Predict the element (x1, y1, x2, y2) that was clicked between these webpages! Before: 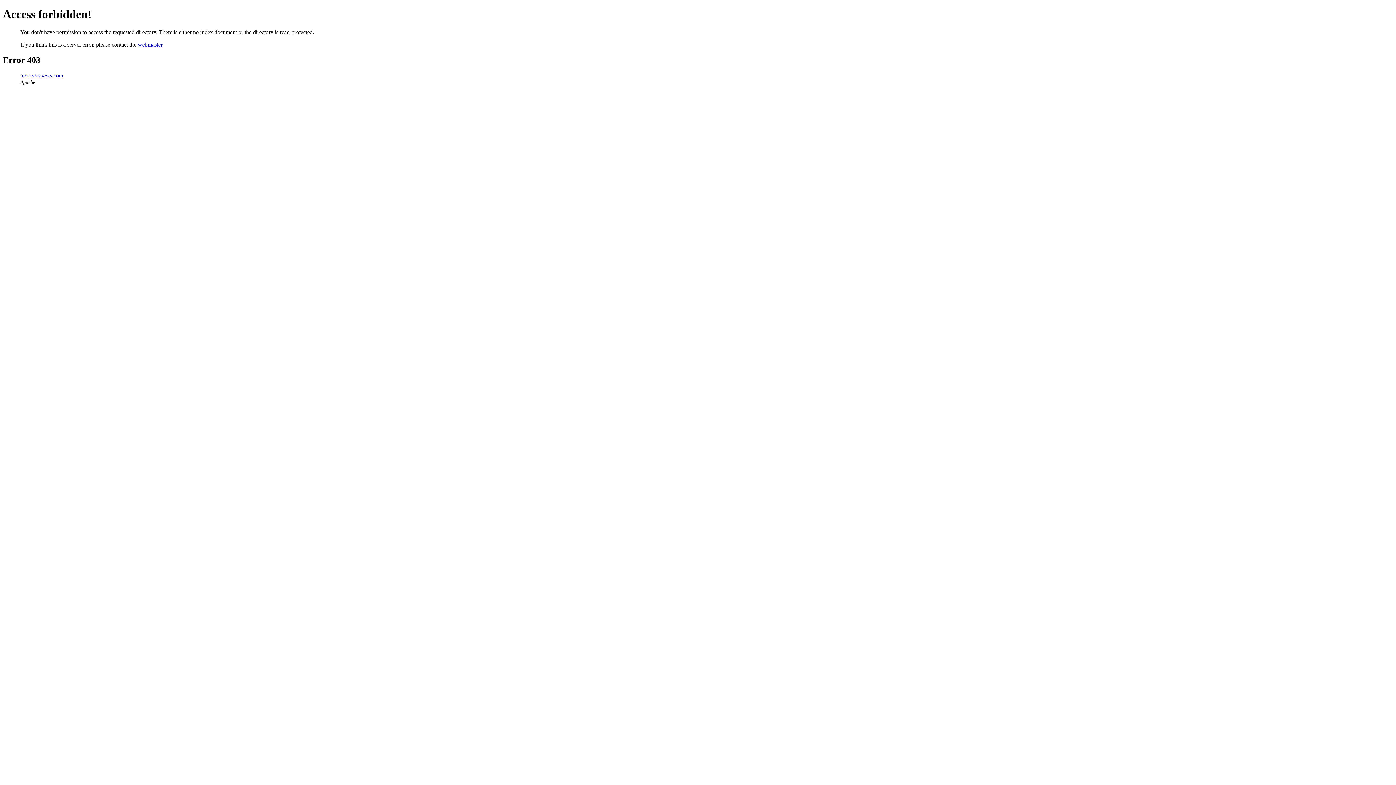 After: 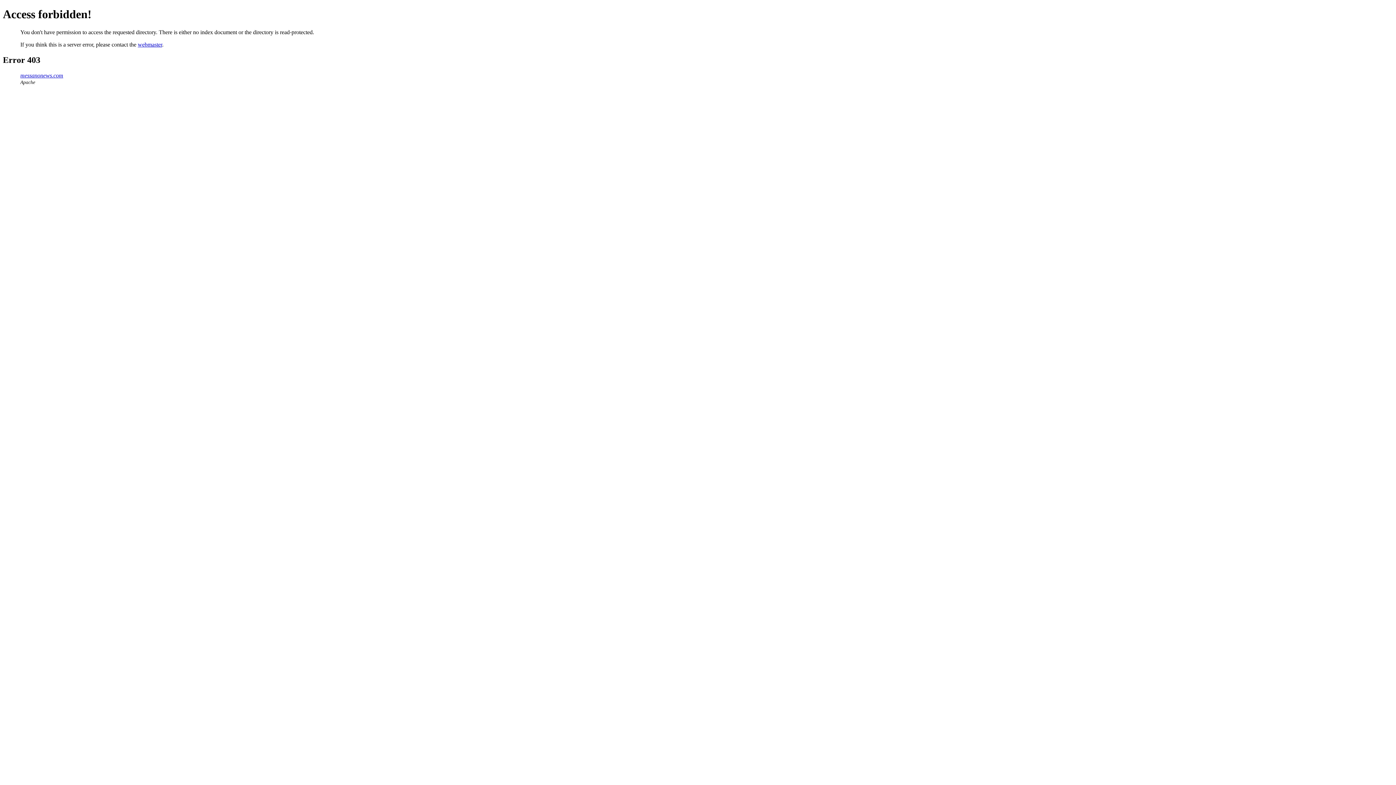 Action: bbox: (137, 41, 162, 47) label: webmaster